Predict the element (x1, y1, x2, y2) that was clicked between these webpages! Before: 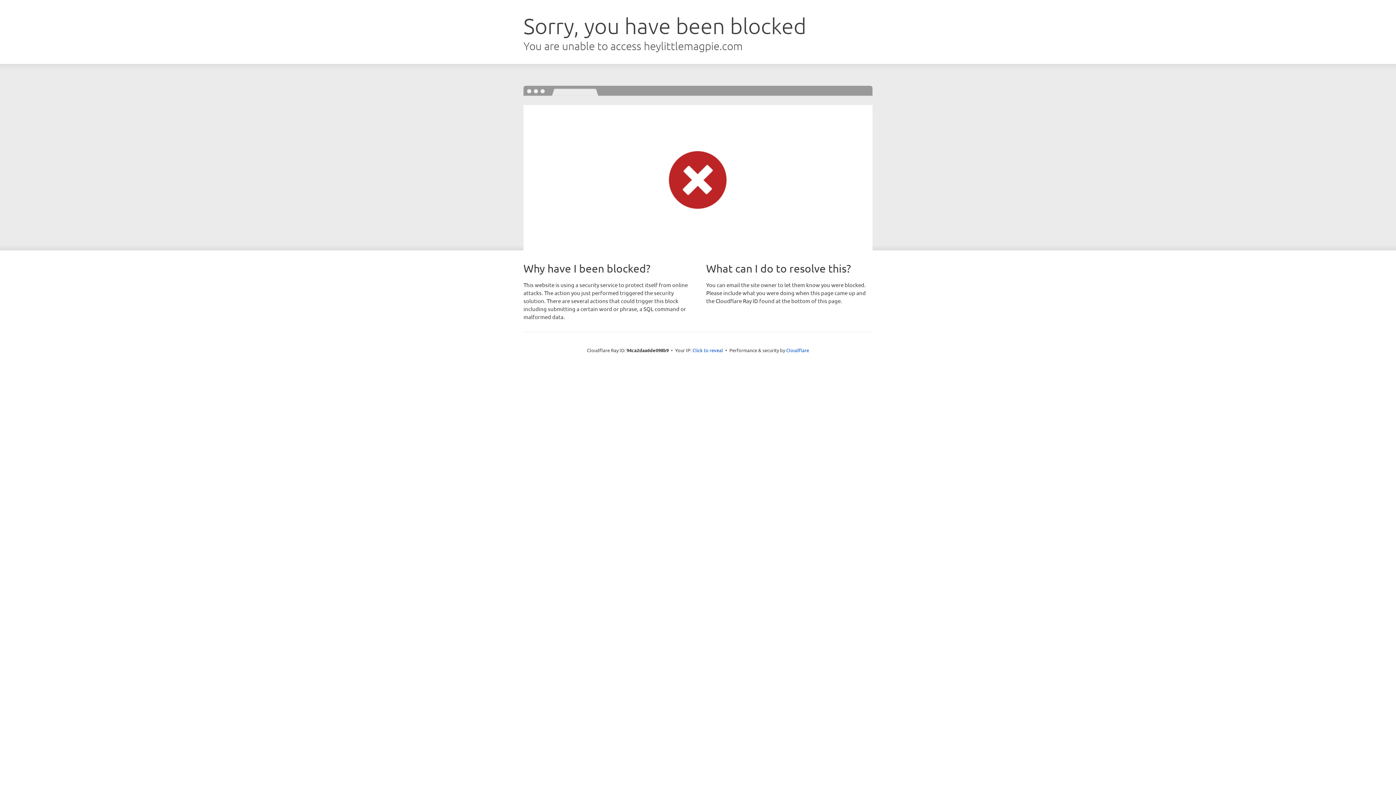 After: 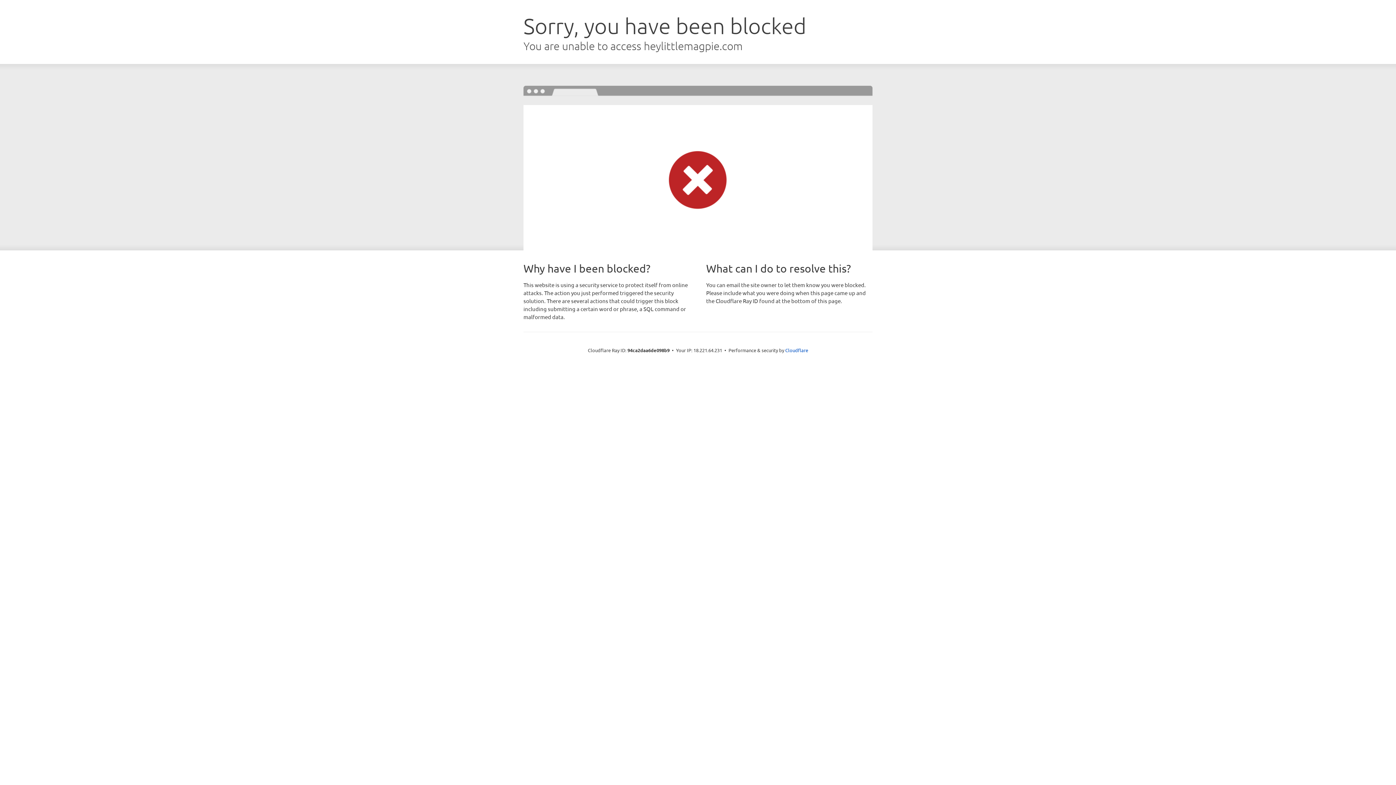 Action: bbox: (692, 346, 723, 353) label: Click to reveal